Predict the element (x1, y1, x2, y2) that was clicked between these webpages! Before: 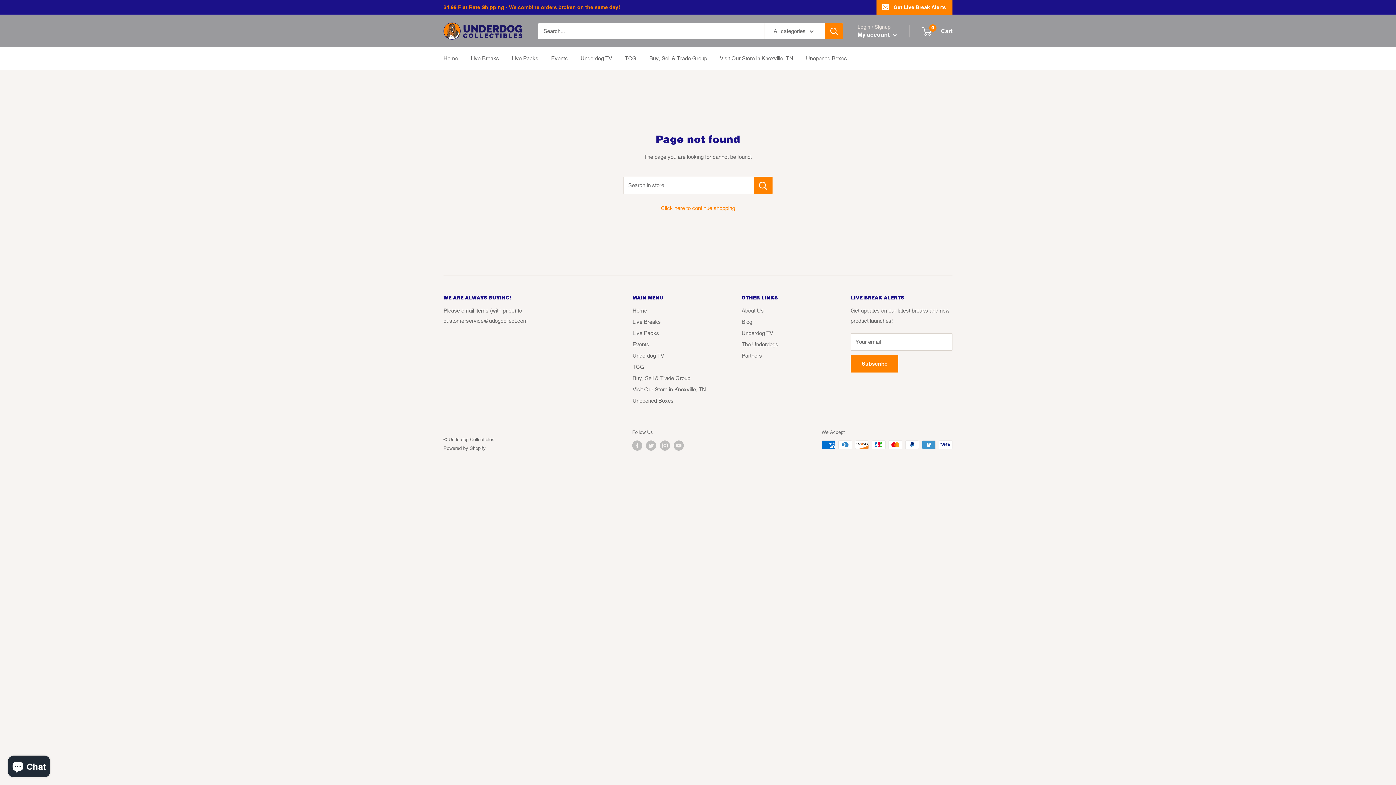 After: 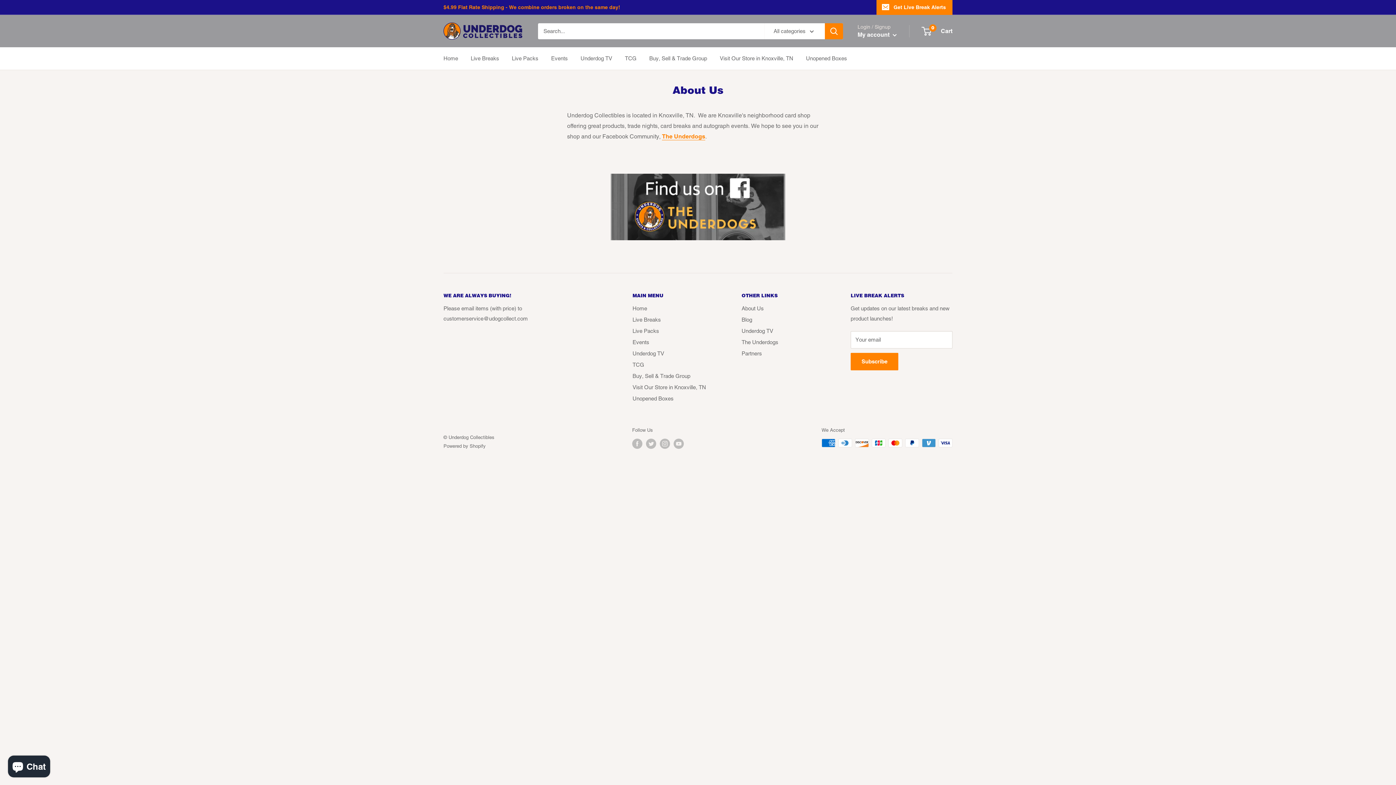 Action: bbox: (741, 305, 825, 316) label: About Us